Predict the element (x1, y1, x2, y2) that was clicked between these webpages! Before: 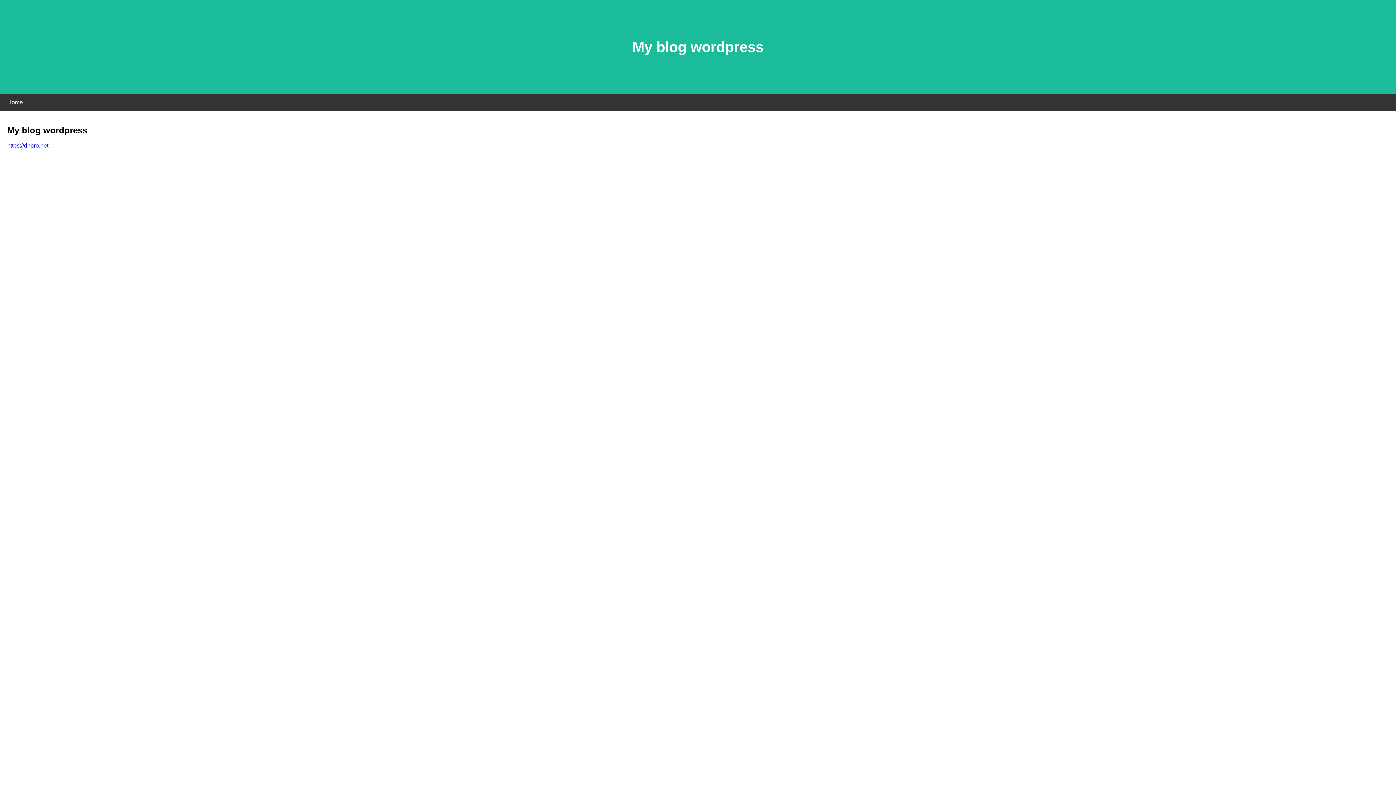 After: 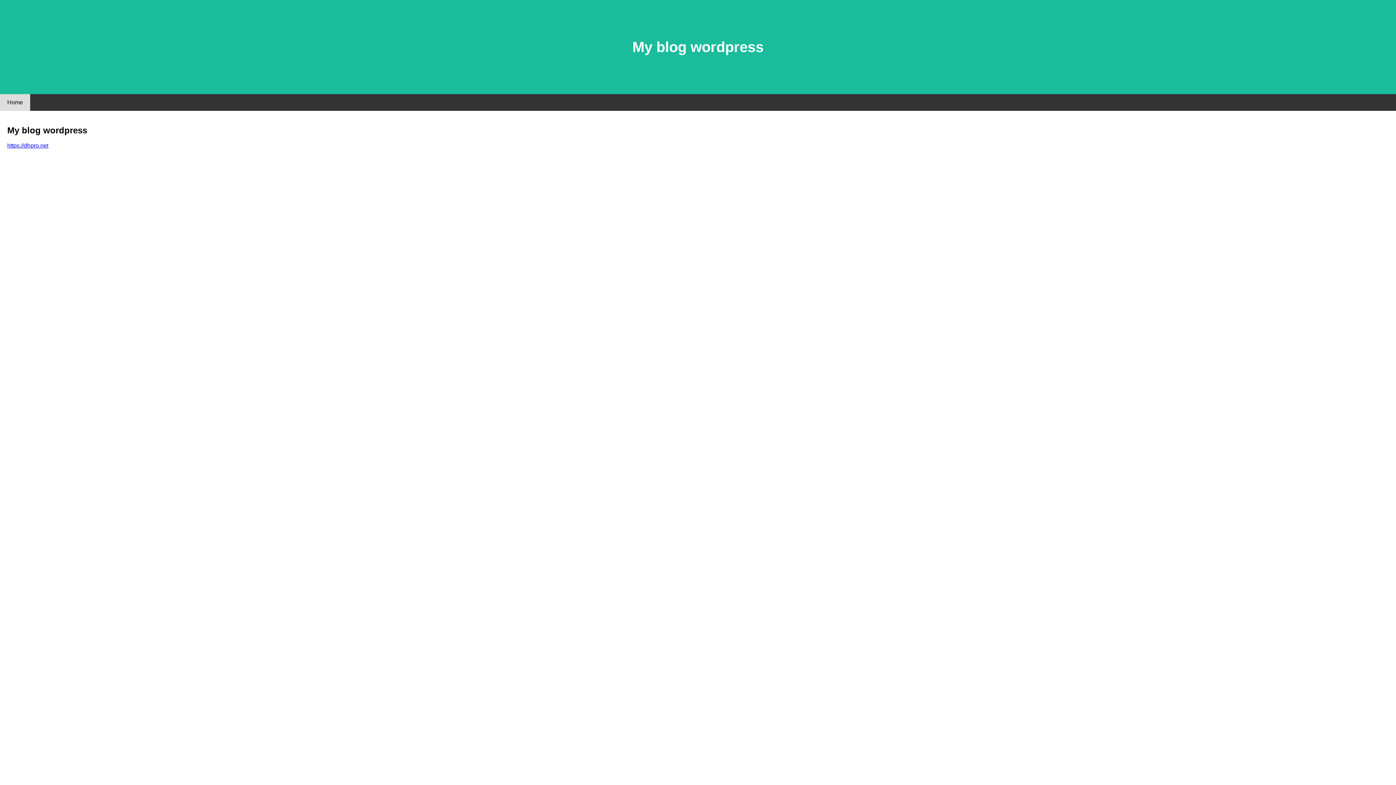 Action: bbox: (0, 94, 30, 110) label: Home